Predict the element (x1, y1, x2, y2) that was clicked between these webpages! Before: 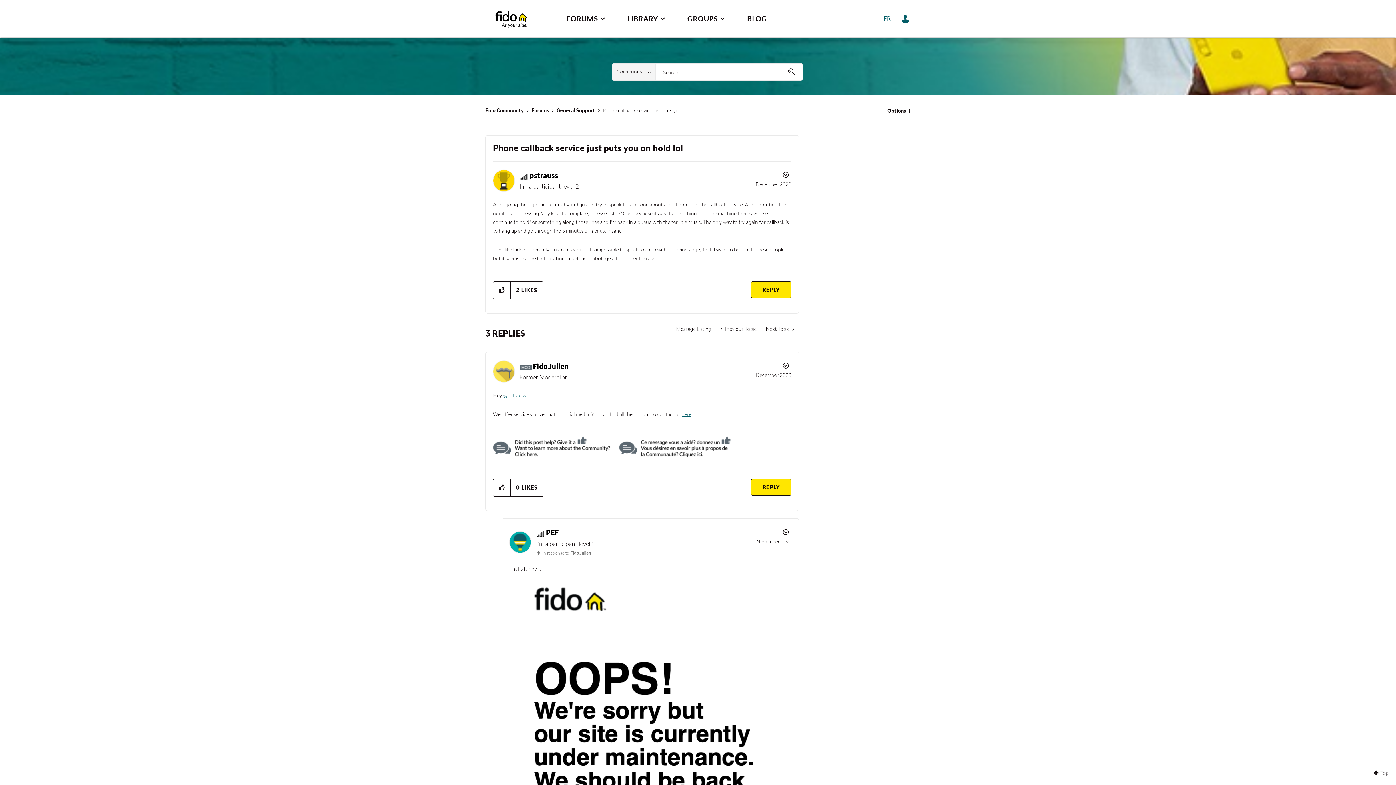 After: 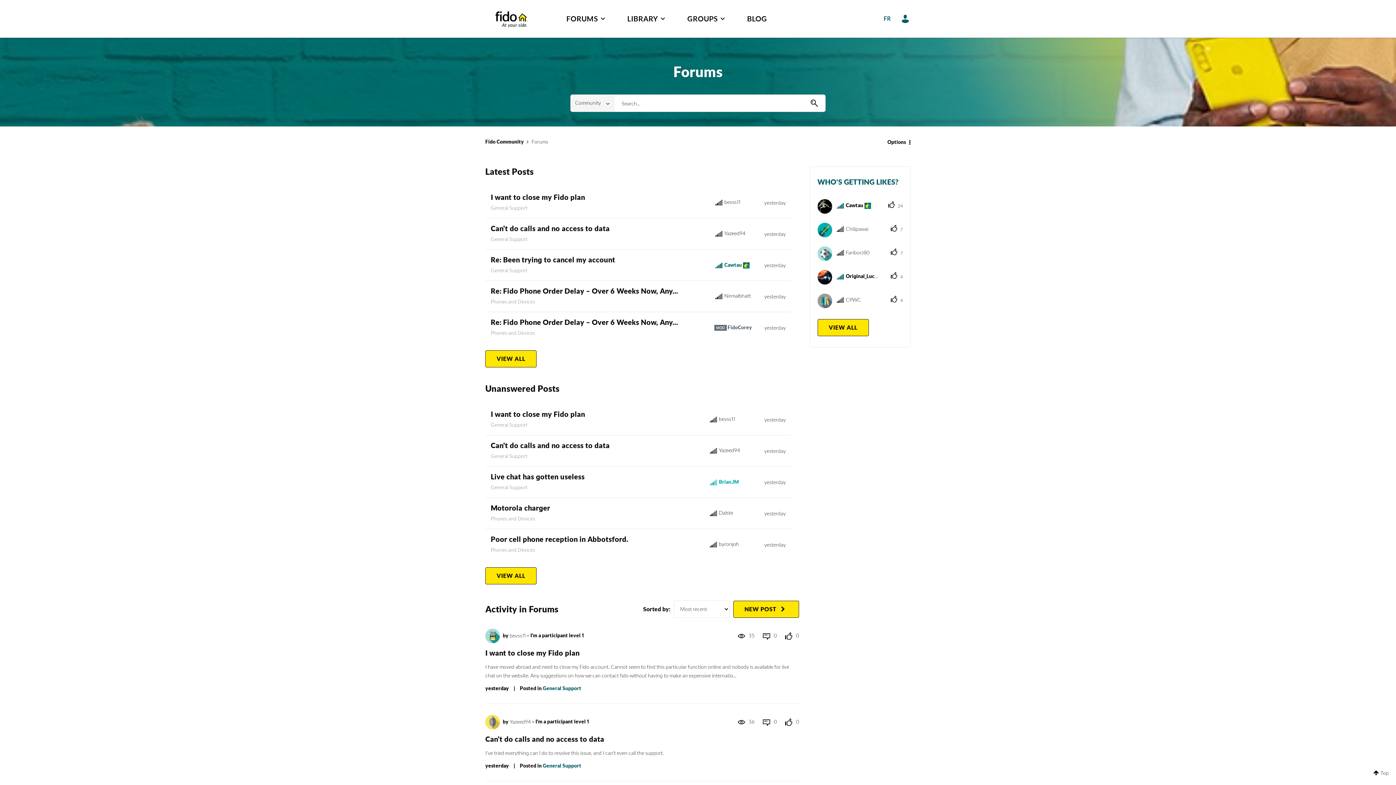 Action: bbox: (556, 7, 616, 30) label: FORUMS